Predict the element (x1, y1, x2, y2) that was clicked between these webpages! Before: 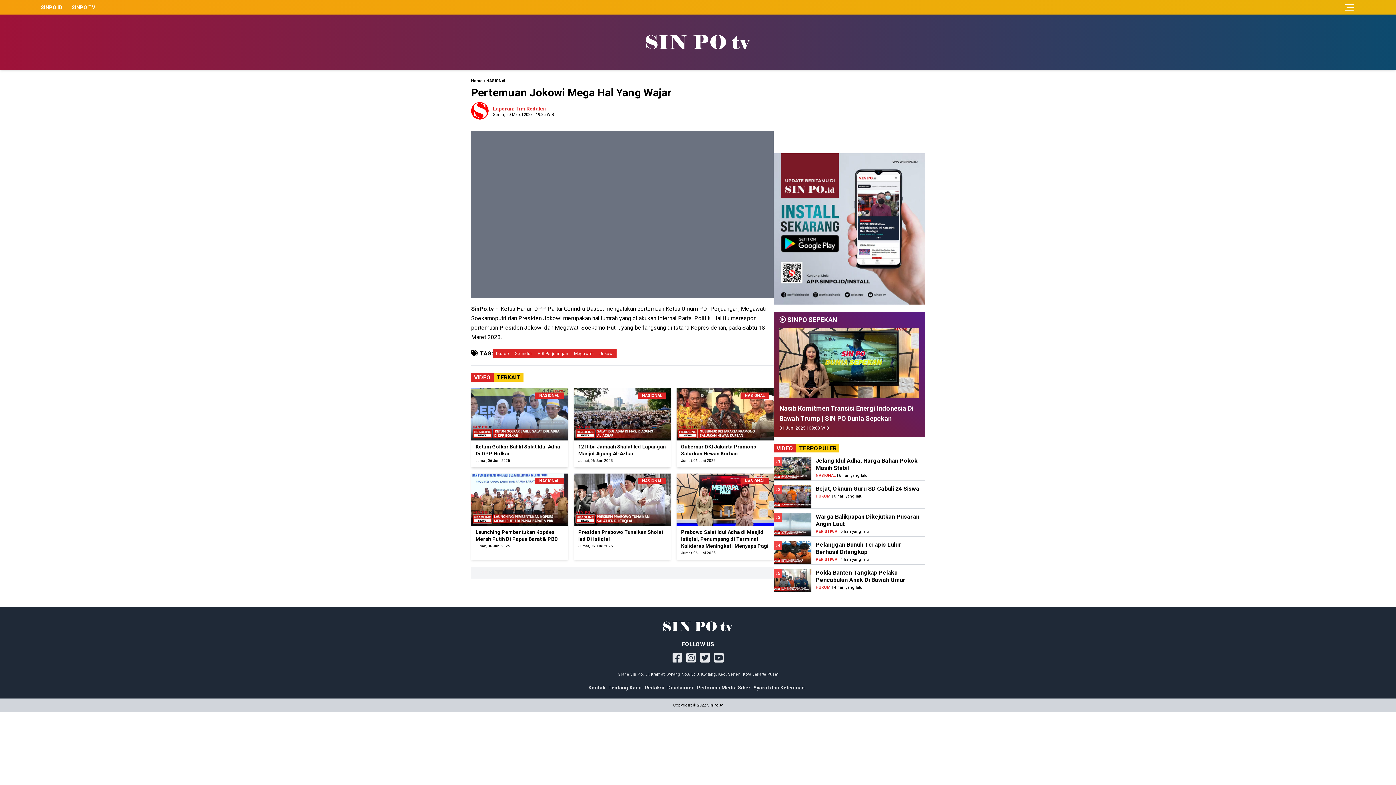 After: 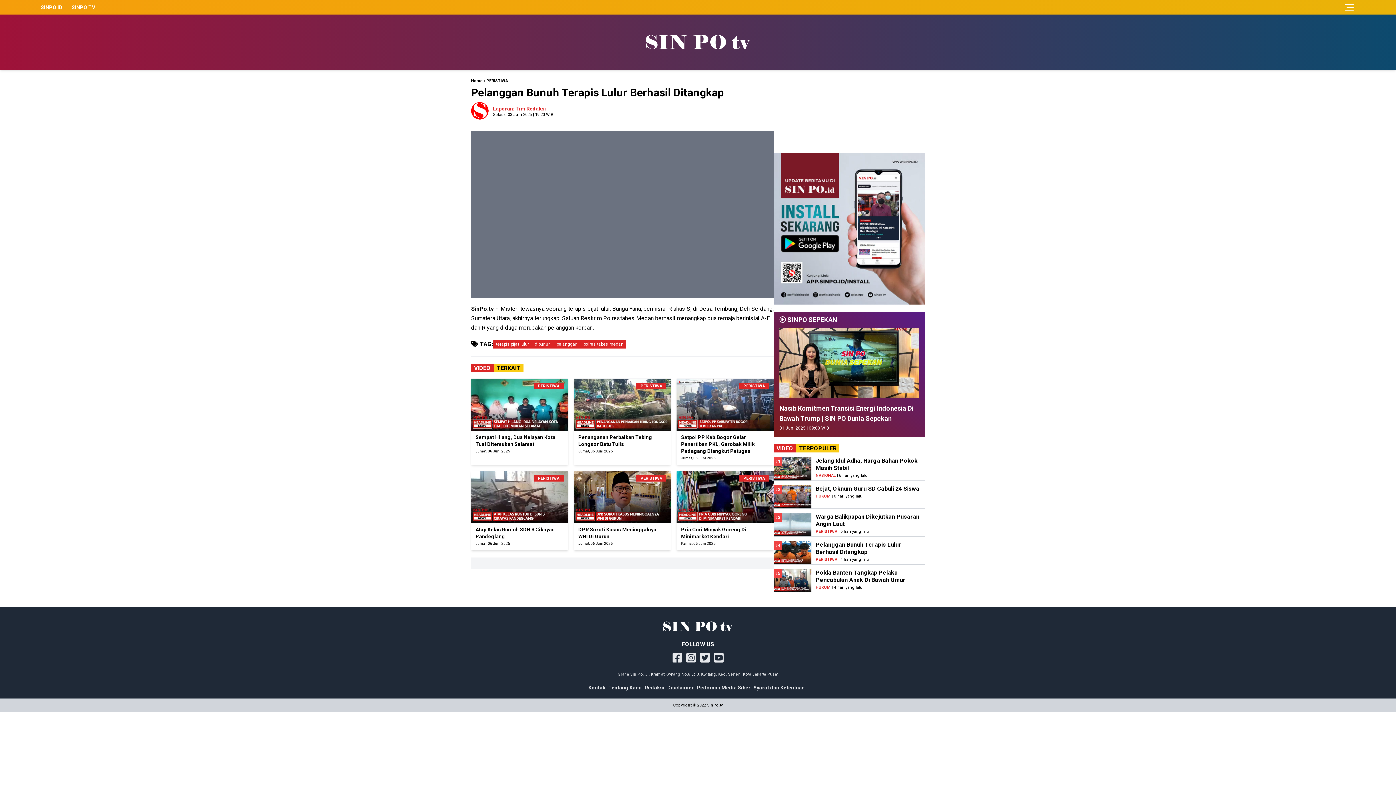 Action: label: Pelanggan Bunuh Terapis Lulur Berhasil Ditangkap bbox: (811, 541, 925, 556)